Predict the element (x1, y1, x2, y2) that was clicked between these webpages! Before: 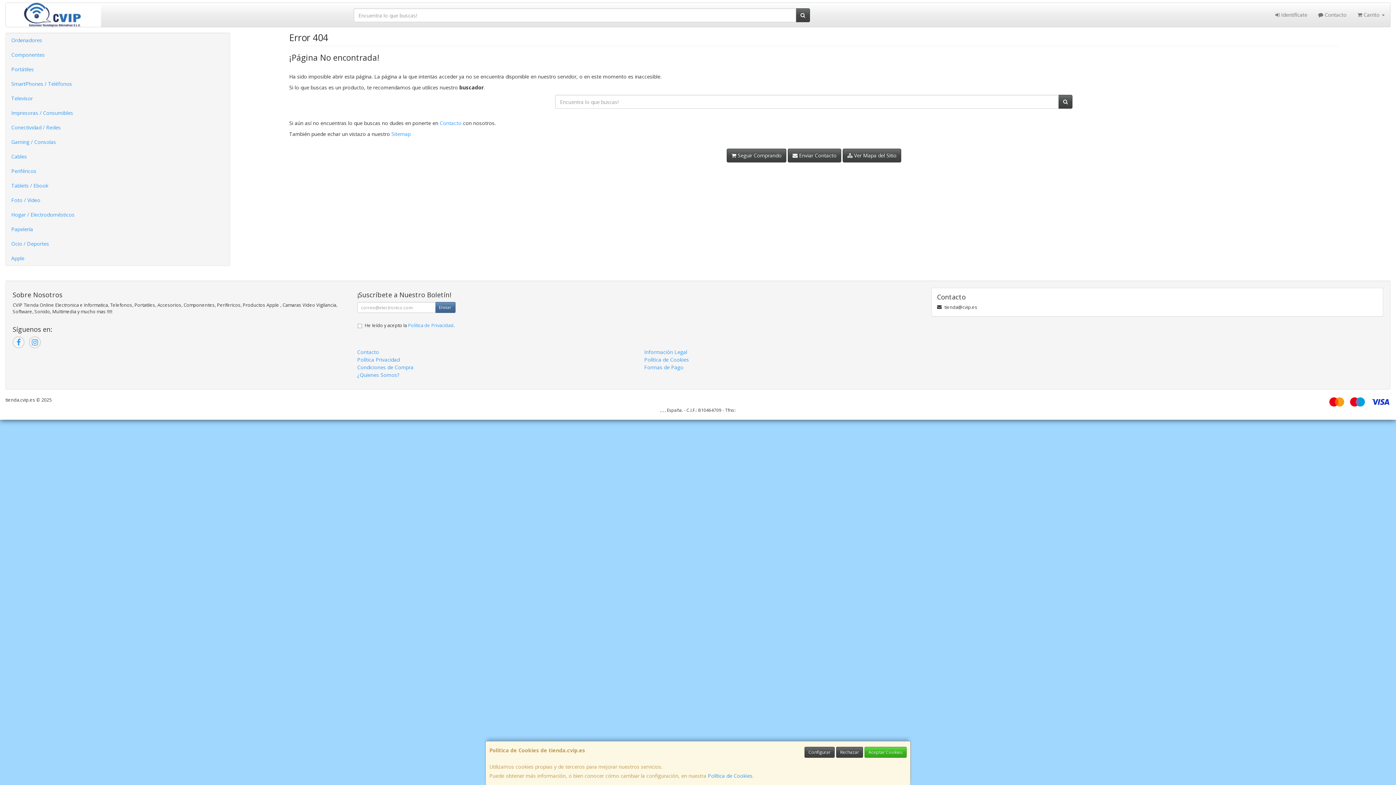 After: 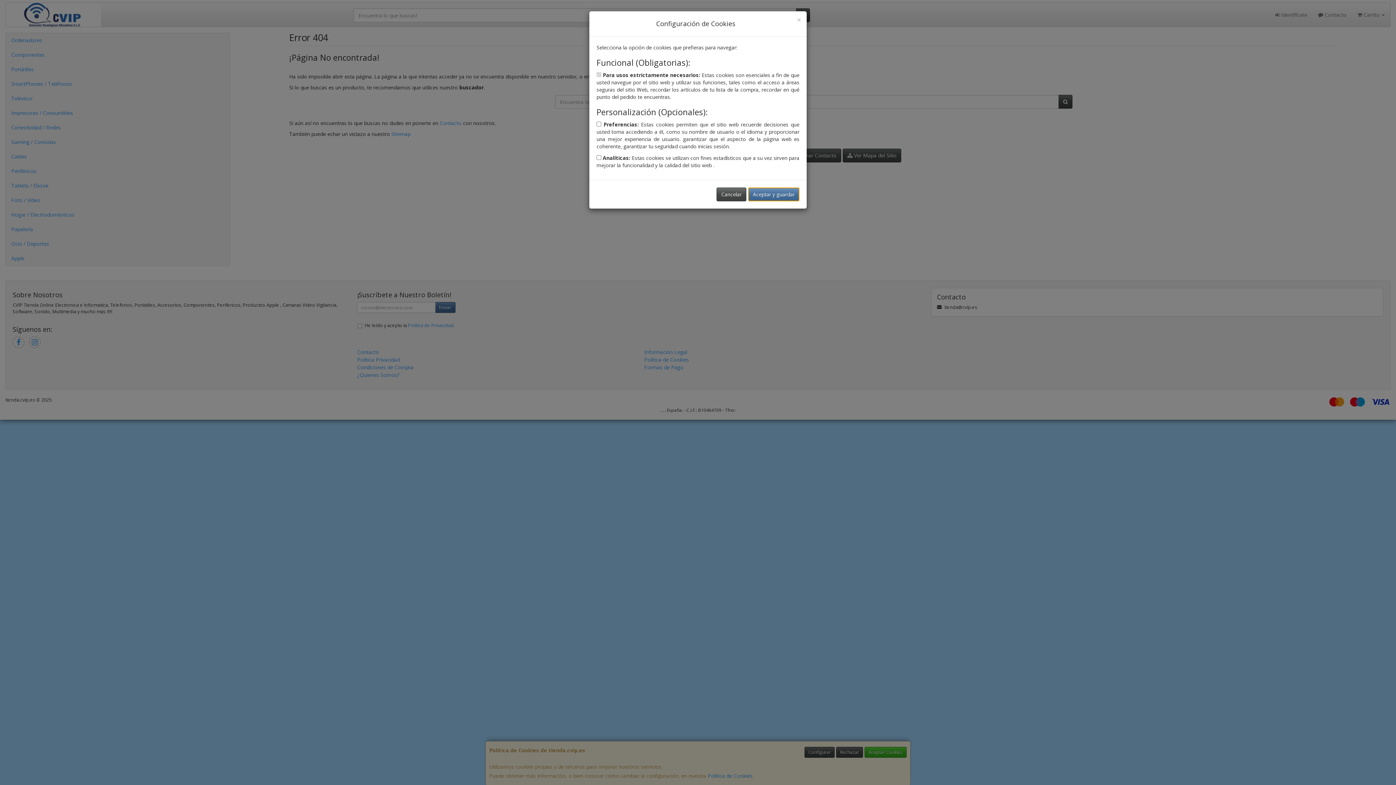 Action: label: Configurar bbox: (804, 747, 834, 758)